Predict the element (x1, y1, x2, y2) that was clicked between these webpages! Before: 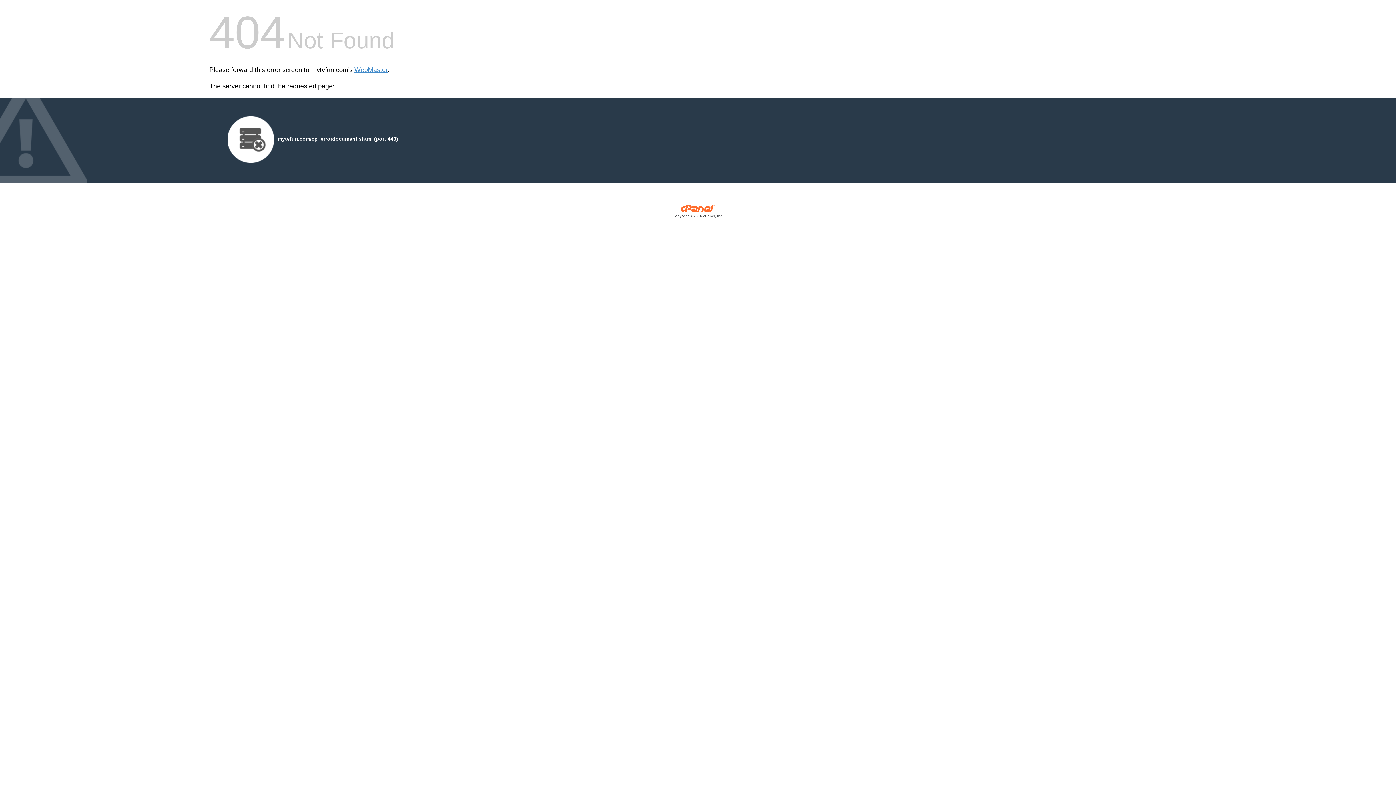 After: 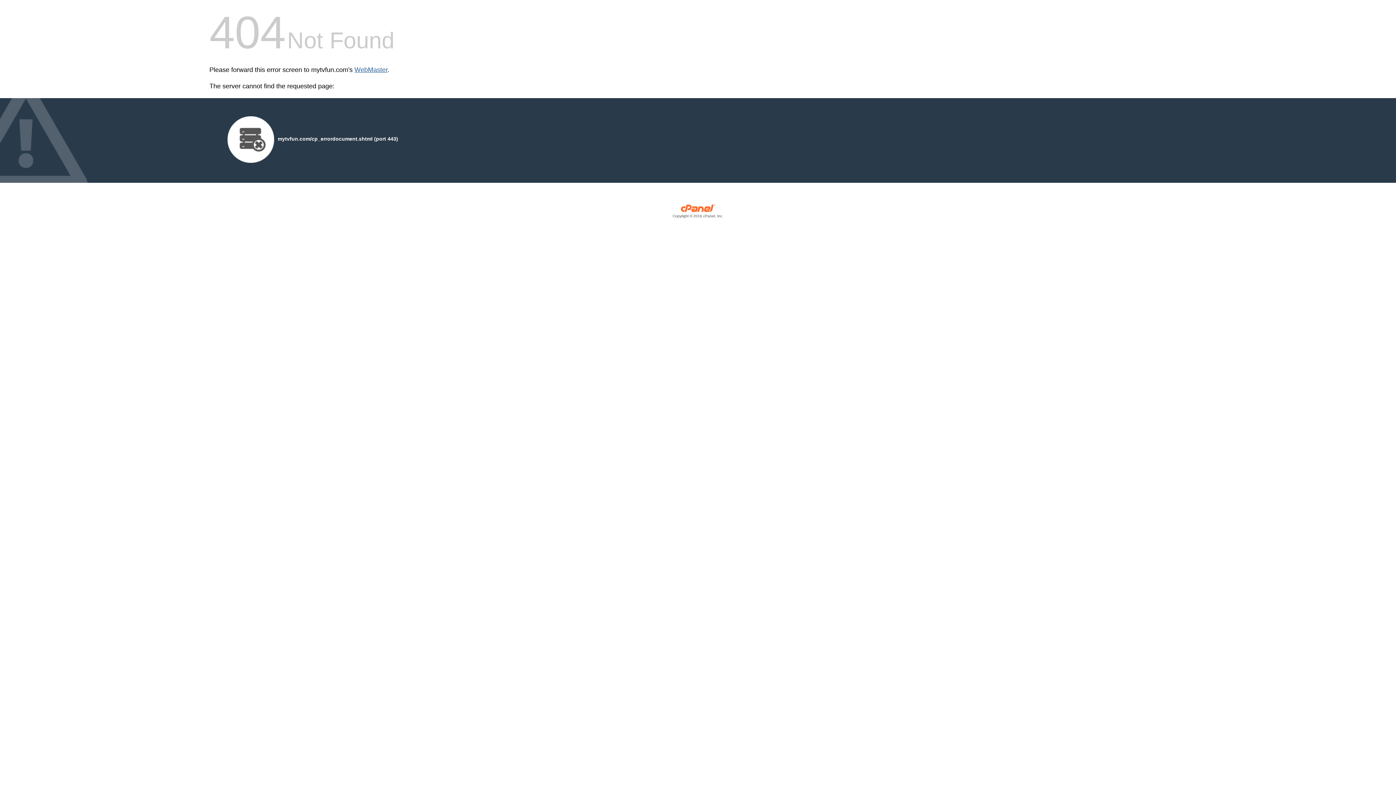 Action: bbox: (354, 66, 387, 73) label: WebMaster